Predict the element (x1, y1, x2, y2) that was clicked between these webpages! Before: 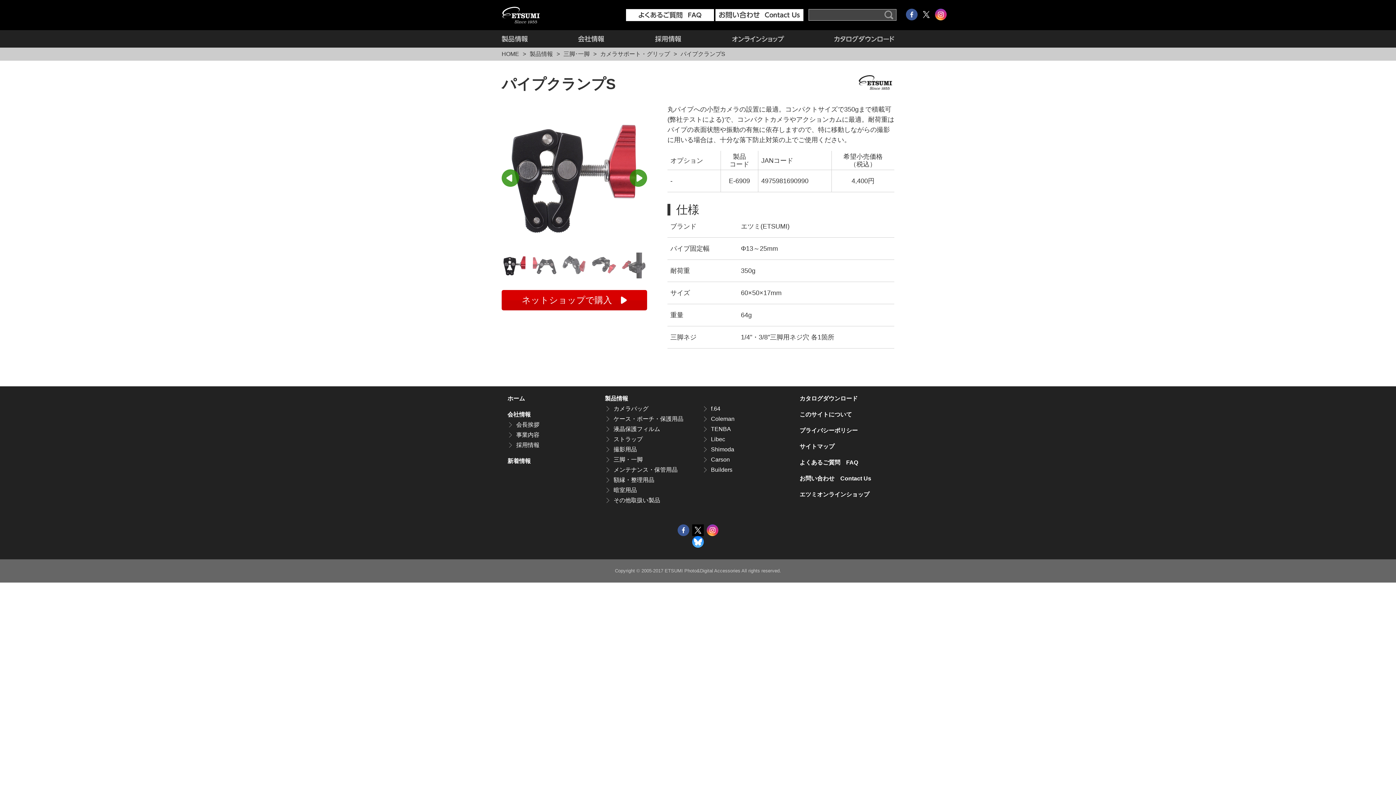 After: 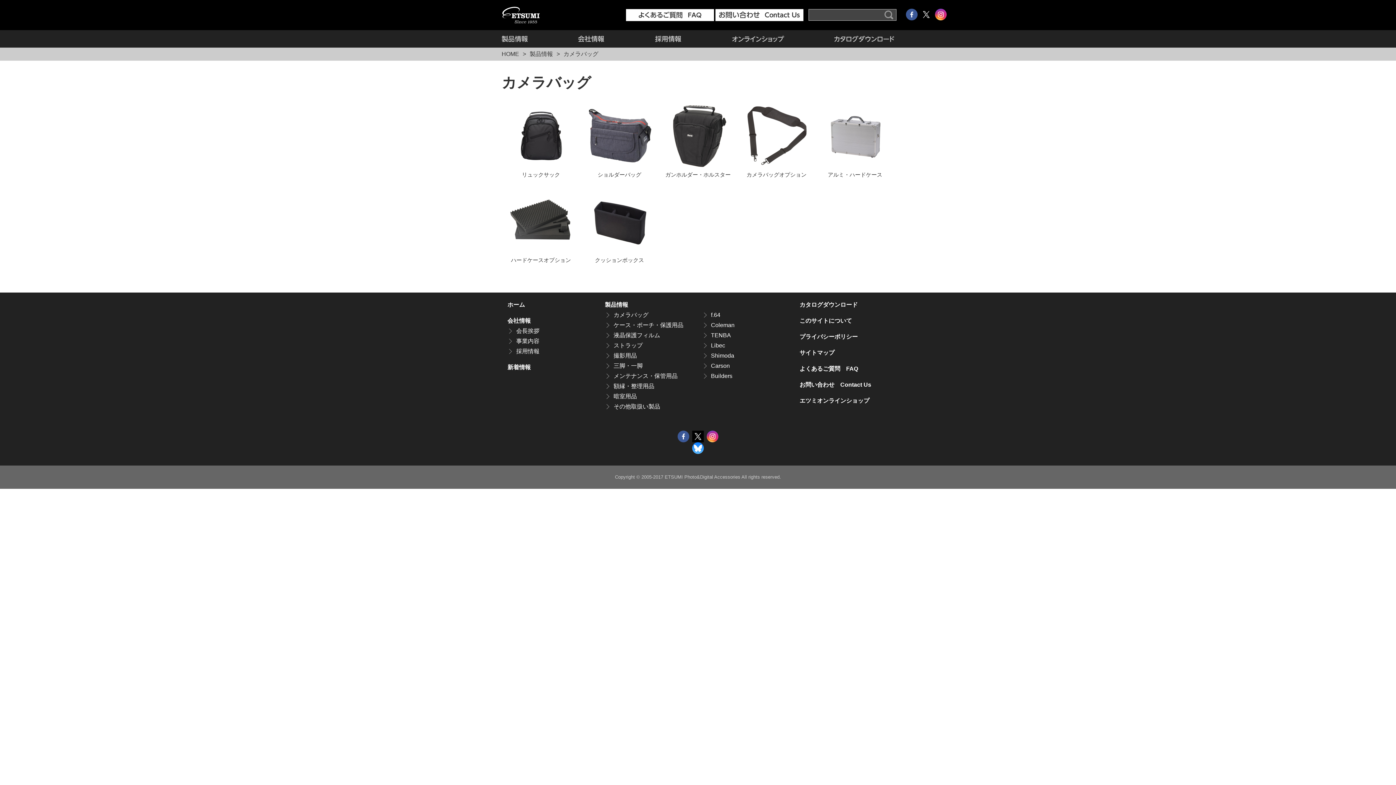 Action: bbox: (613, 405, 693, 412) label: カメラバッグ